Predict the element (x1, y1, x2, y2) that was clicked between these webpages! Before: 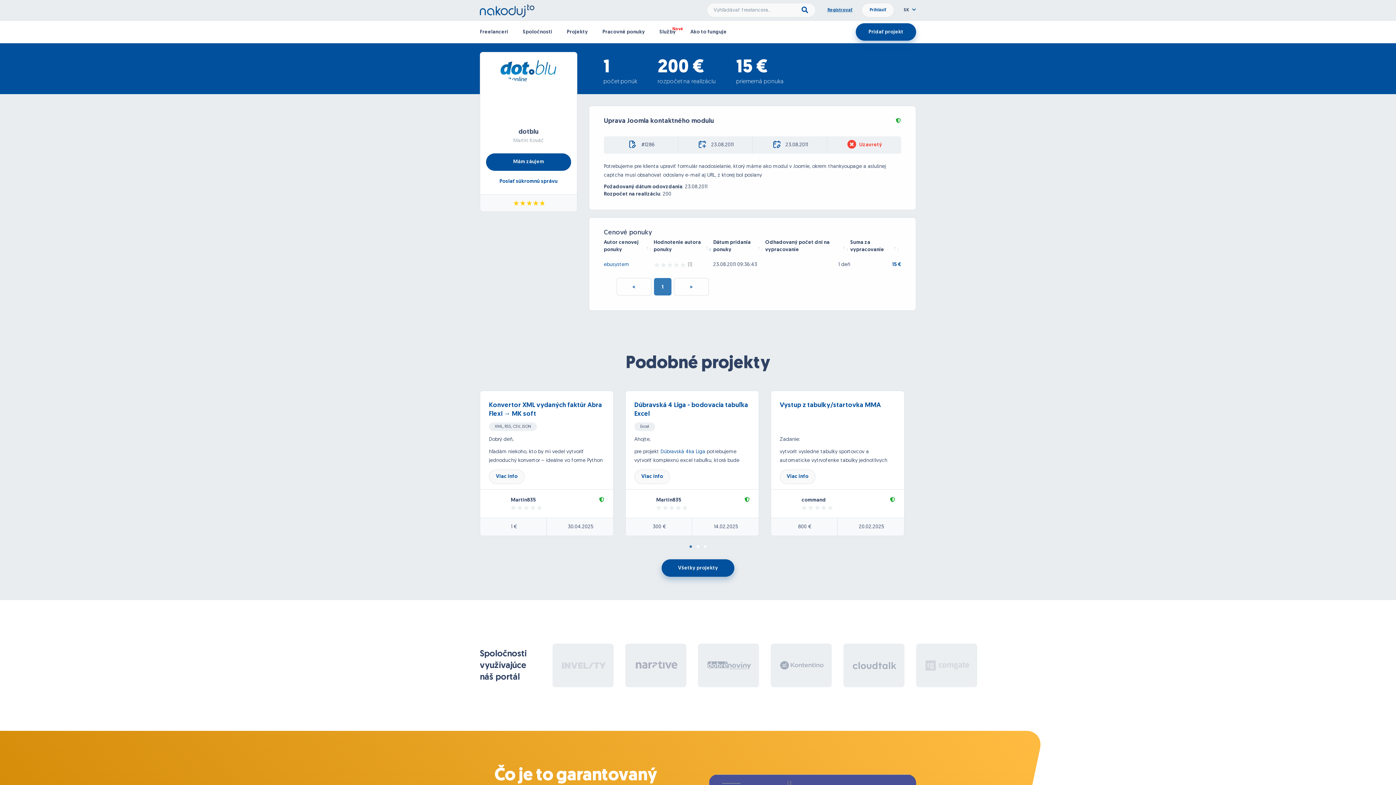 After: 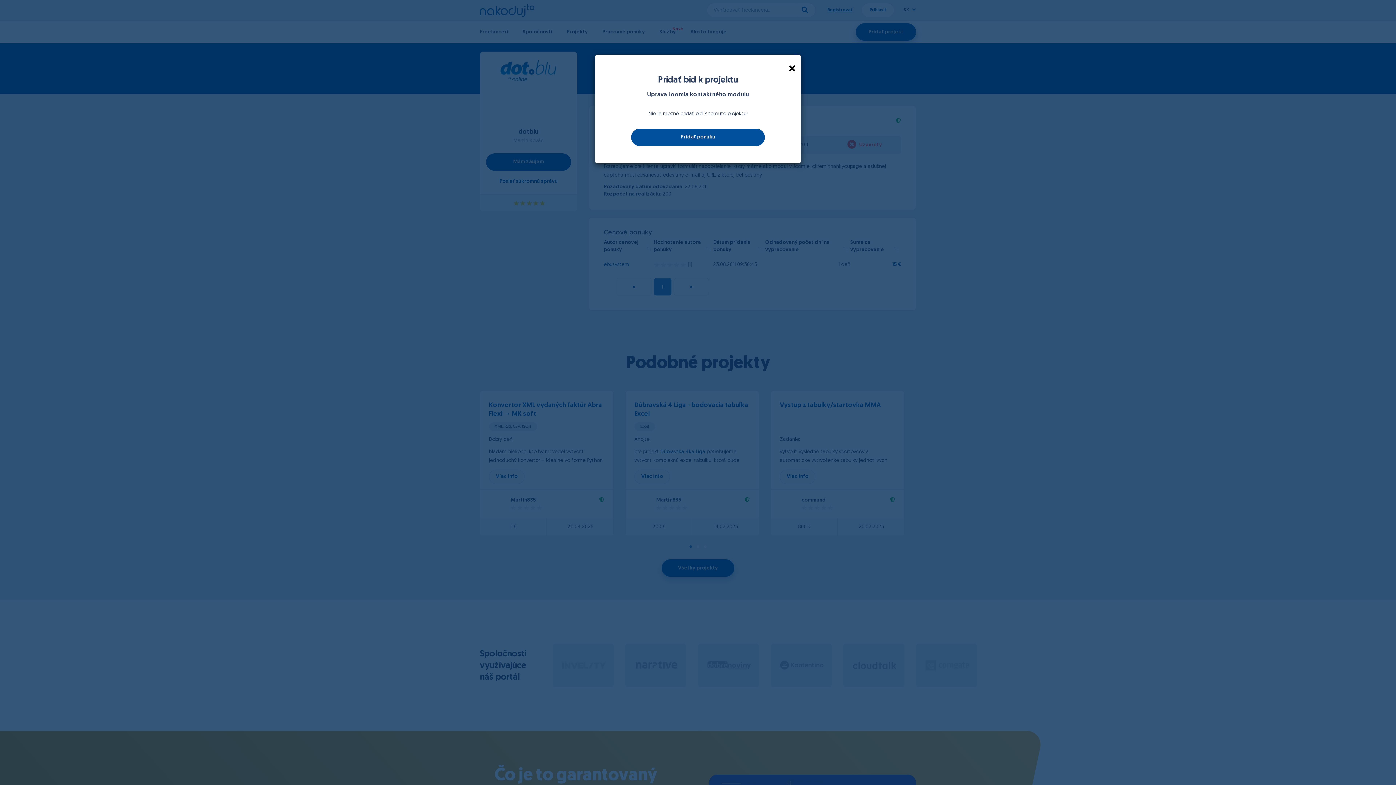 Action: label: Mám záujem bbox: (486, 153, 571, 170)